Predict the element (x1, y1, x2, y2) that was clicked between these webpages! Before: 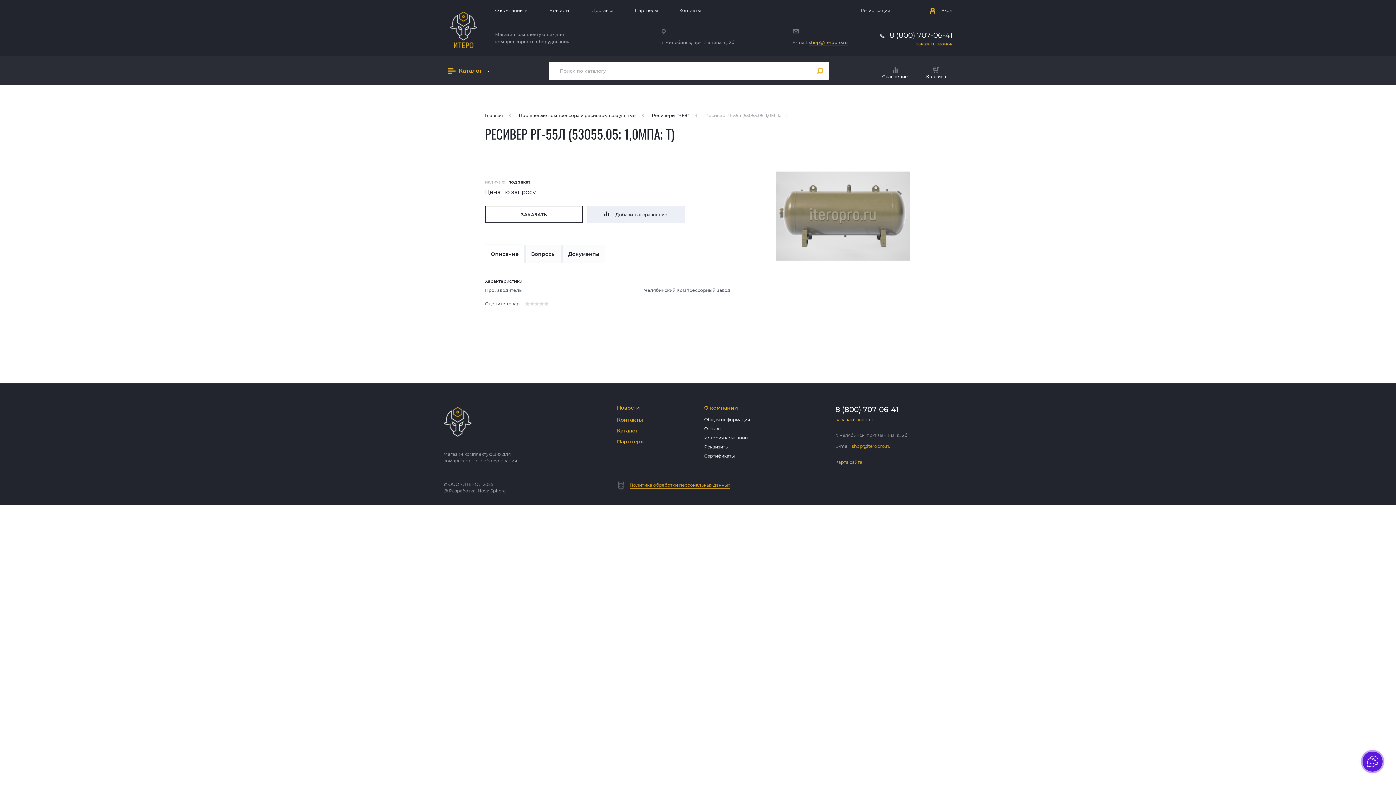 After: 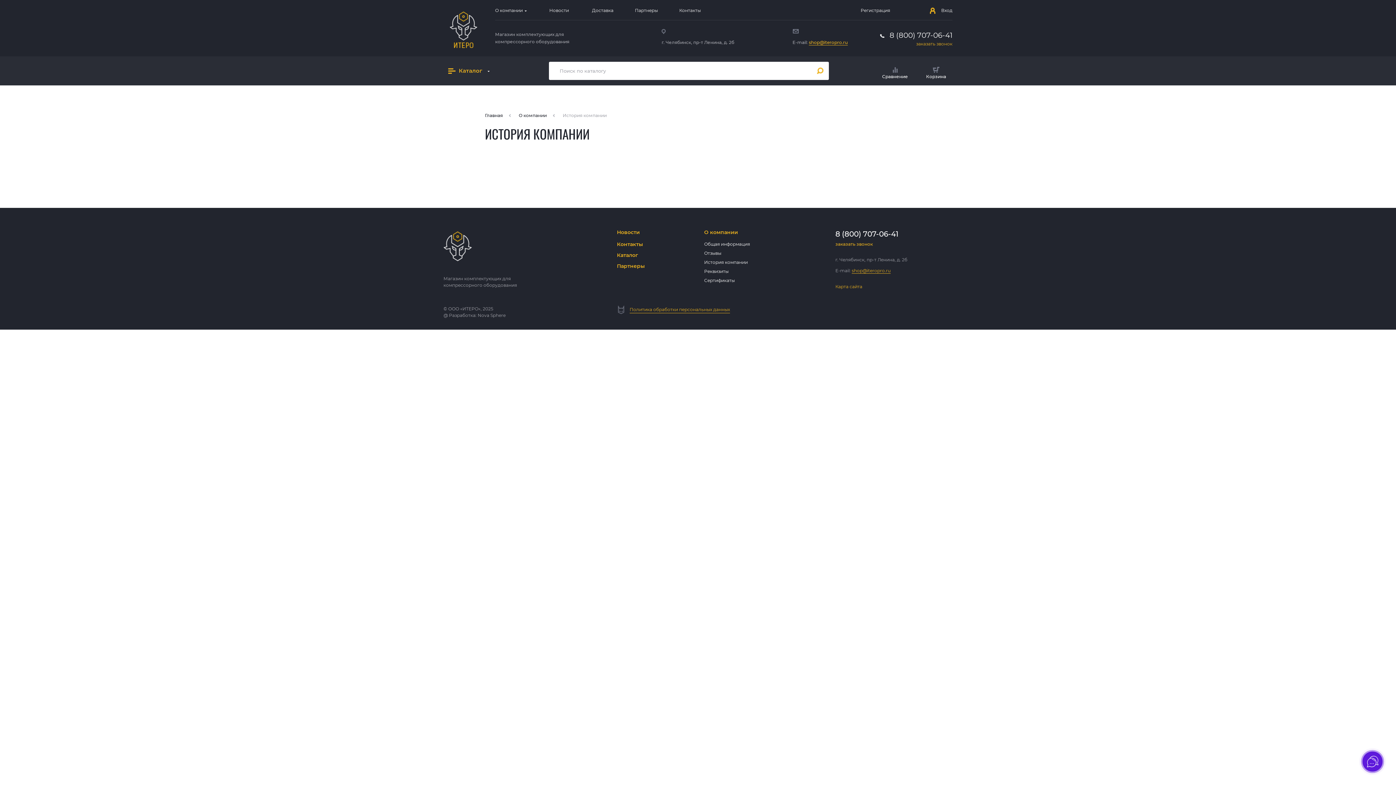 Action: bbox: (704, 433, 750, 442) label: История компании